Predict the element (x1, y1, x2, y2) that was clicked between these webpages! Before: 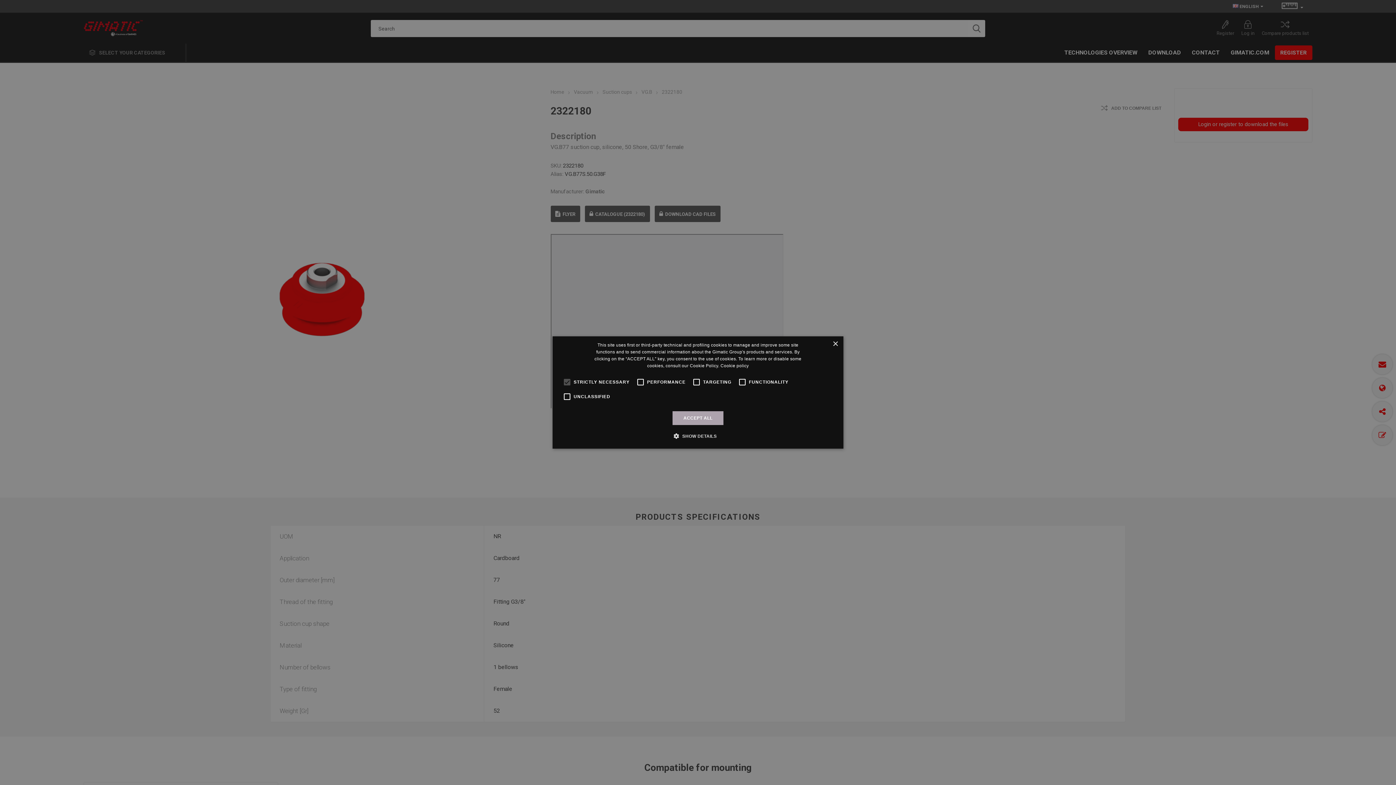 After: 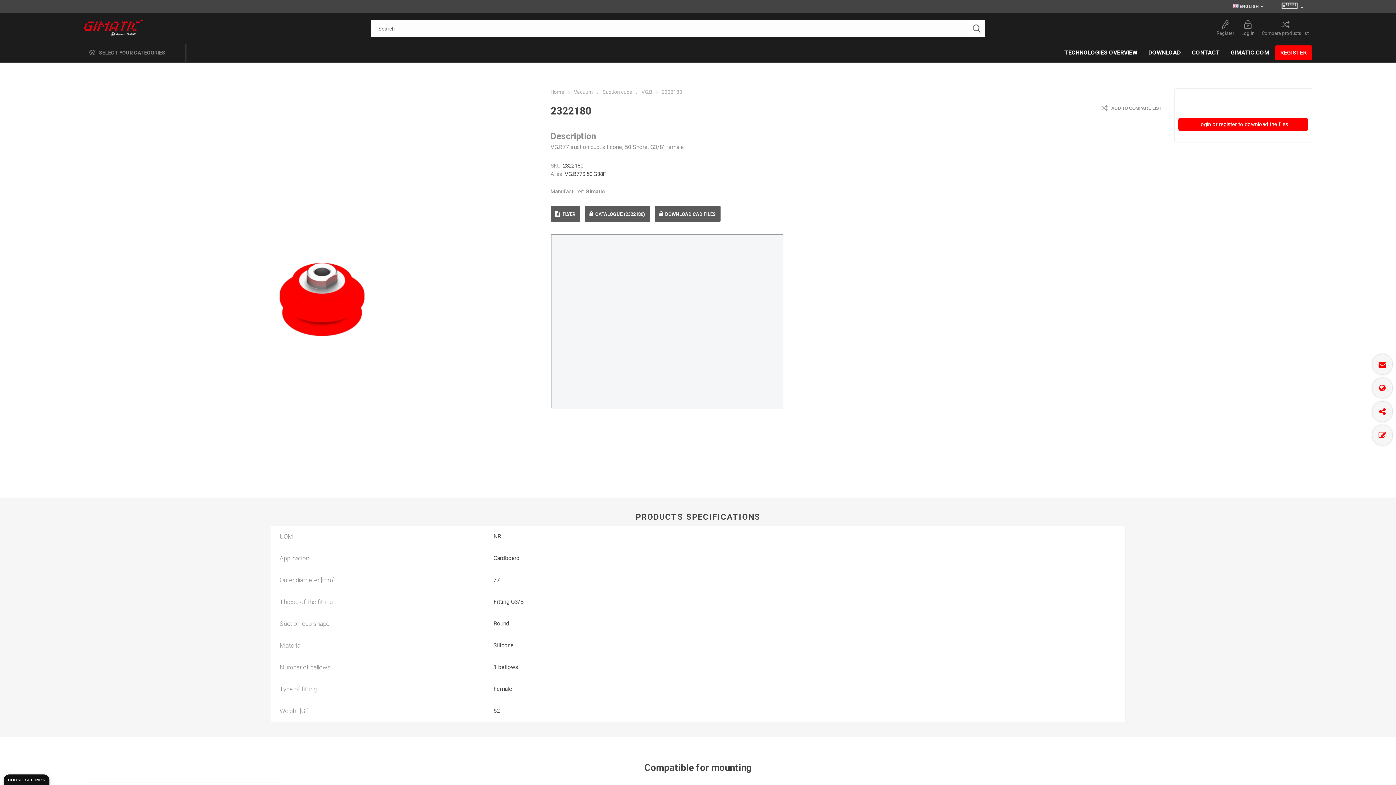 Action: label: ACCEPT ALL bbox: (672, 411, 723, 425)